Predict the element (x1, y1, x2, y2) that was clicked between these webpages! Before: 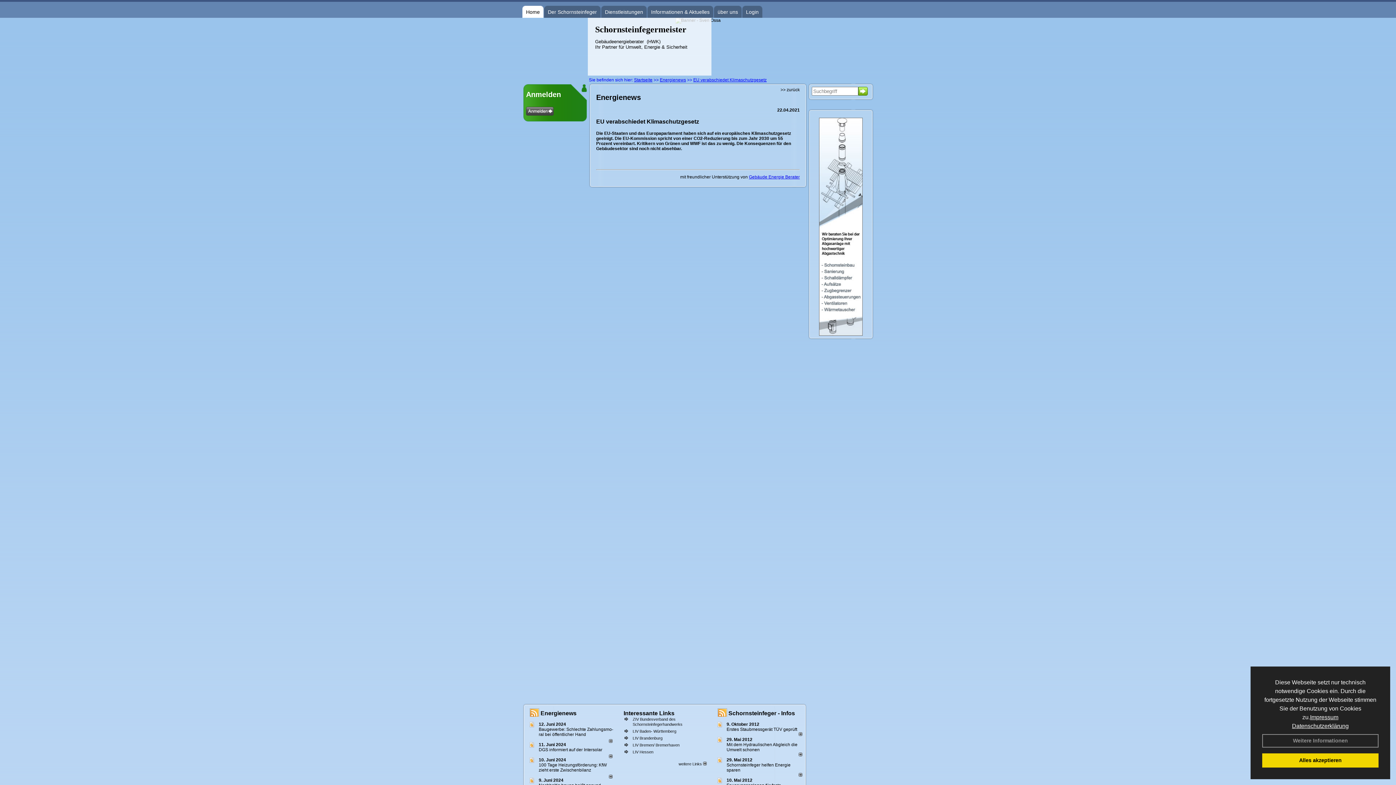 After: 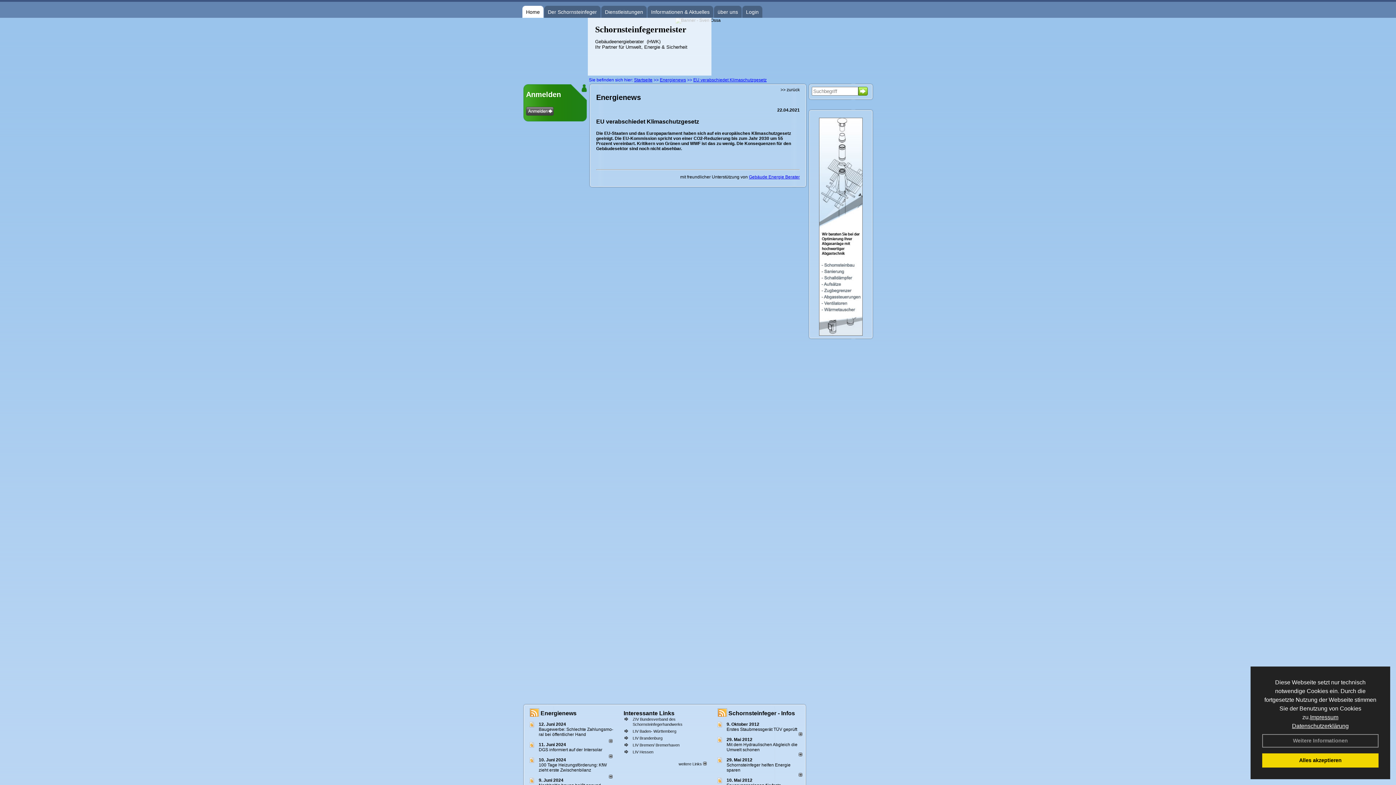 Action: bbox: (609, 754, 612, 759)